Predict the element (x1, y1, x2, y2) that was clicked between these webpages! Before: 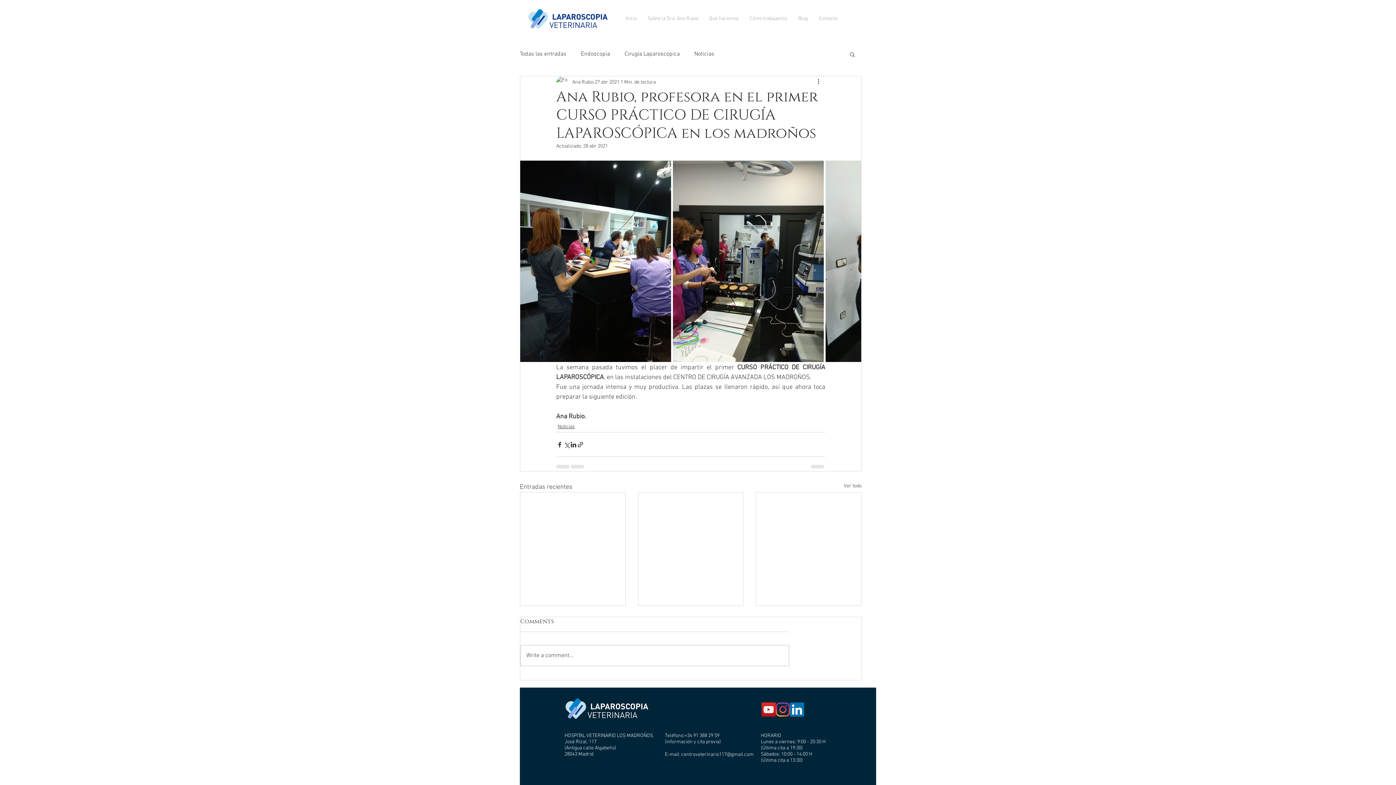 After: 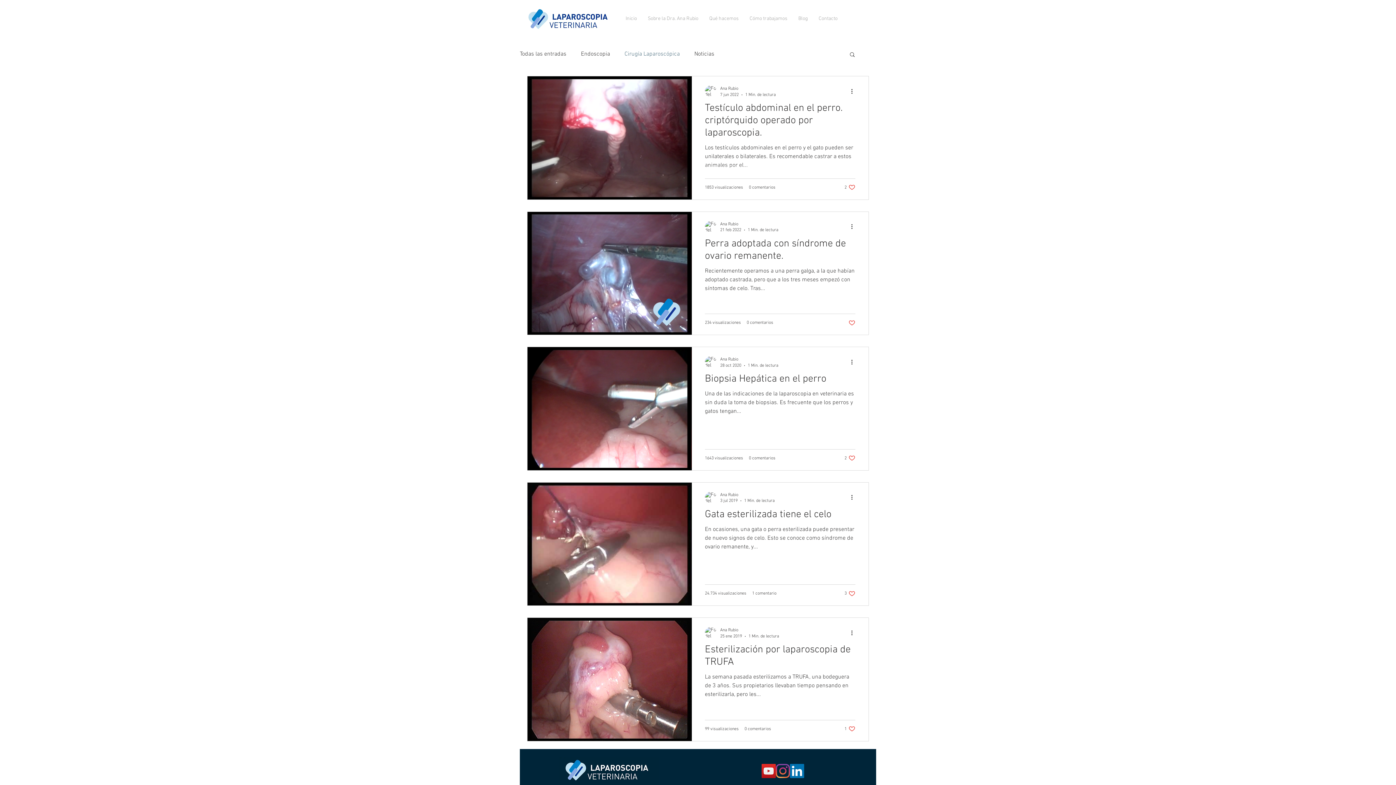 Action: bbox: (624, 50, 680, 58) label: Cirugía Laparoscópica